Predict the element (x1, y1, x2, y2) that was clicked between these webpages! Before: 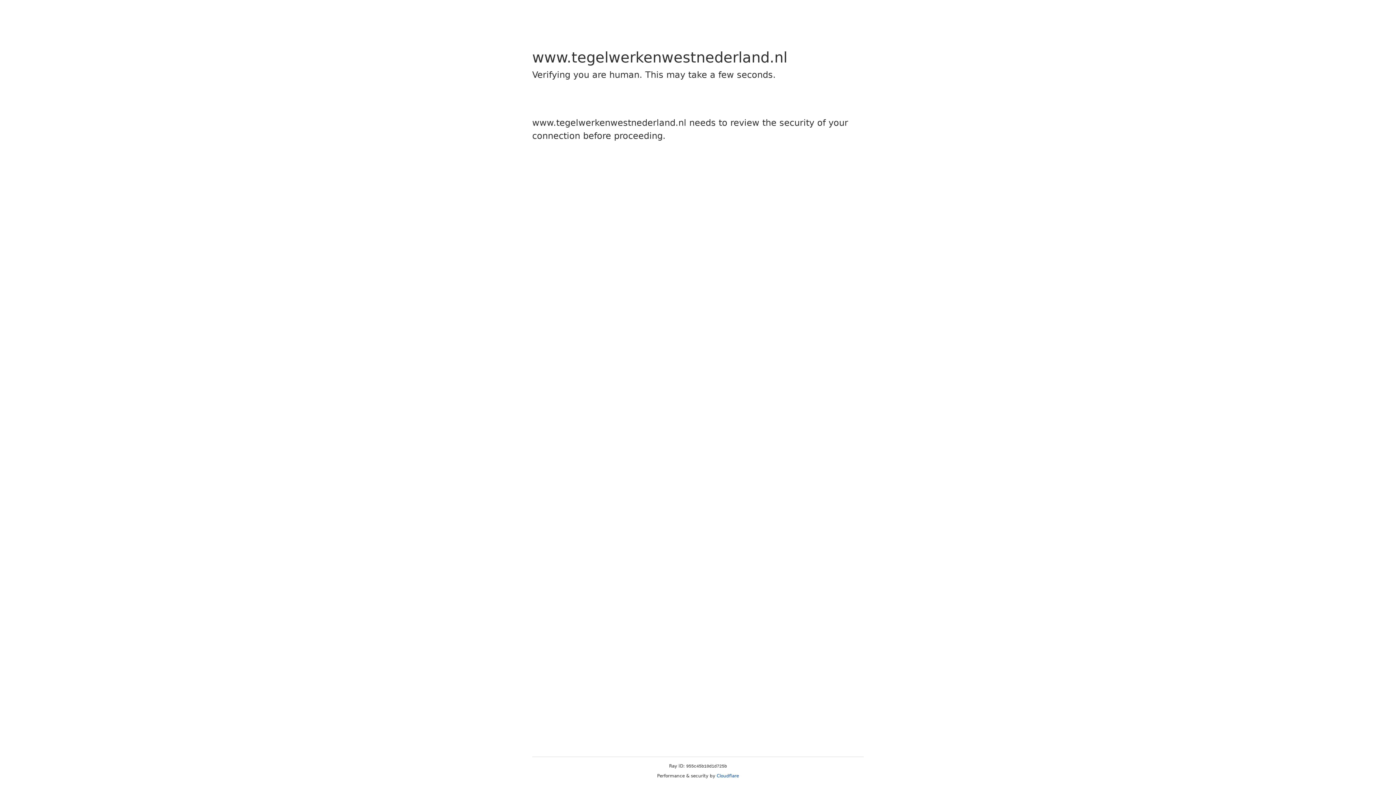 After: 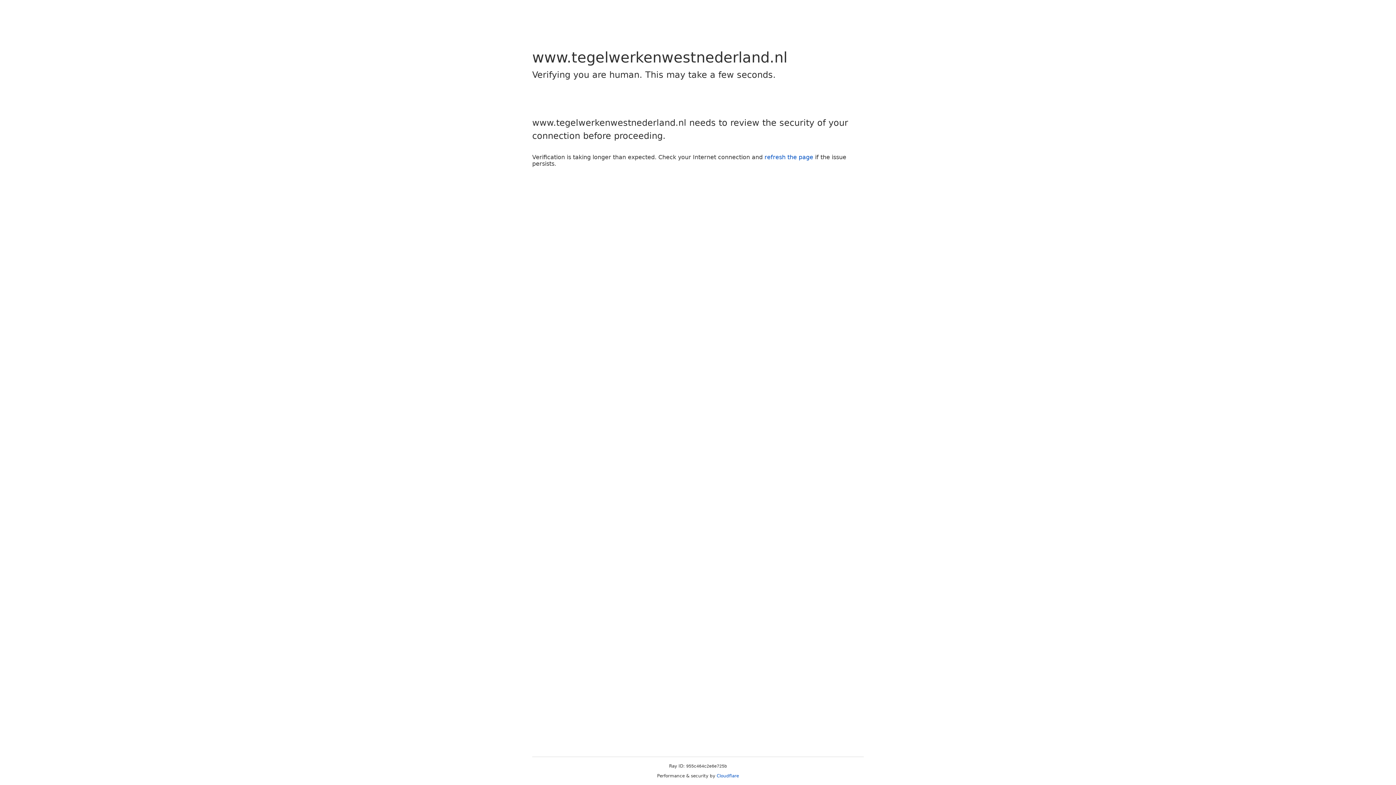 Action: bbox: (716, 773, 739, 778) label: Cloudflare